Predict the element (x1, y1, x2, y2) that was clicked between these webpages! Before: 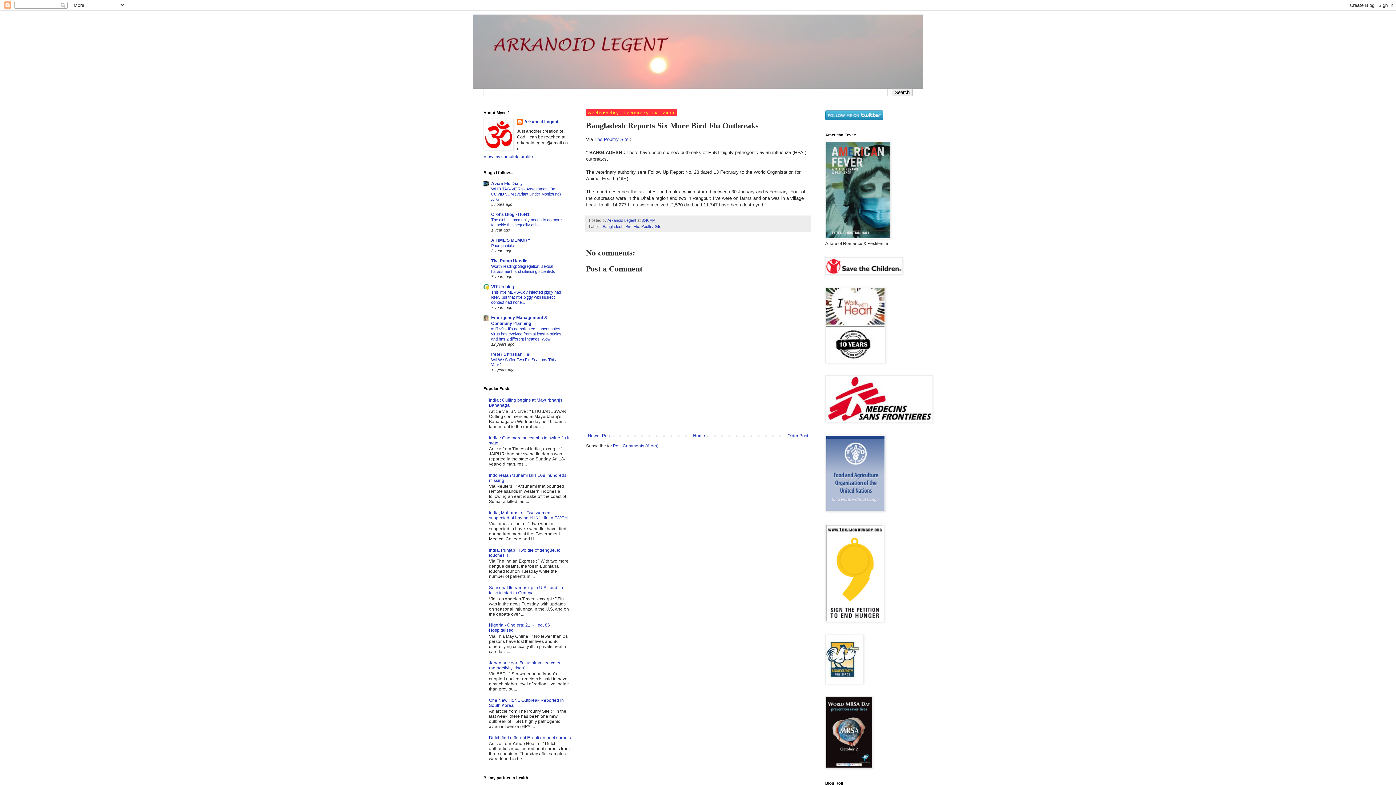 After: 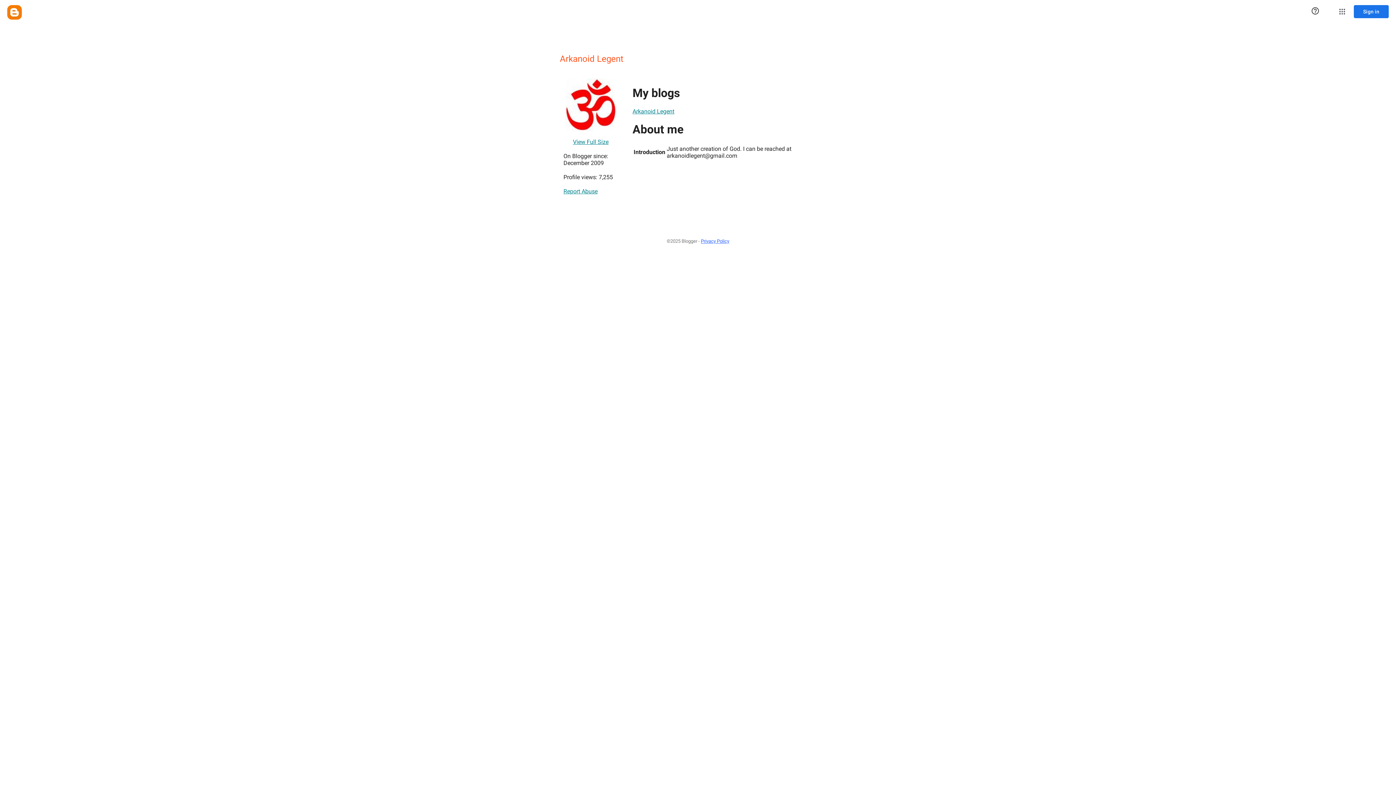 Action: bbox: (483, 154, 533, 159) label: View my complete profile